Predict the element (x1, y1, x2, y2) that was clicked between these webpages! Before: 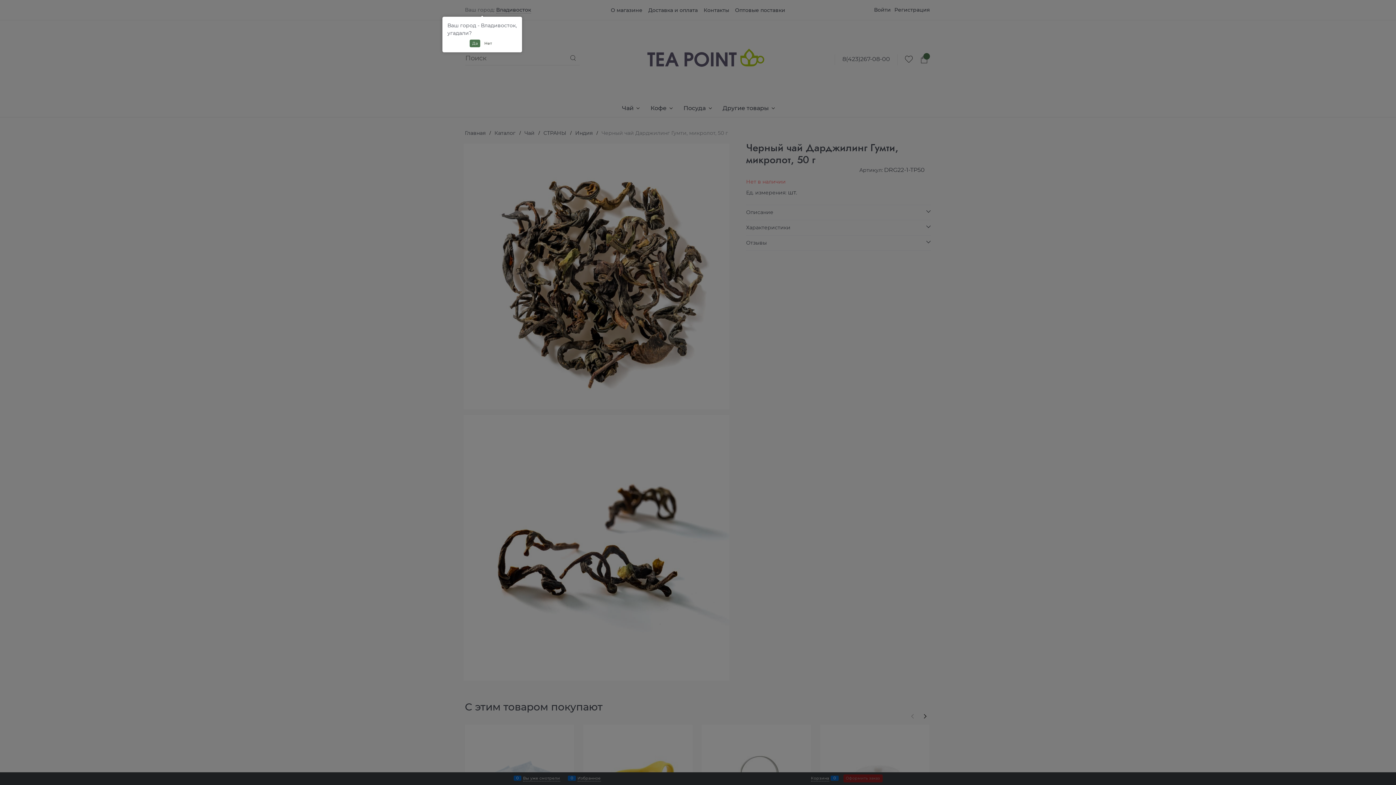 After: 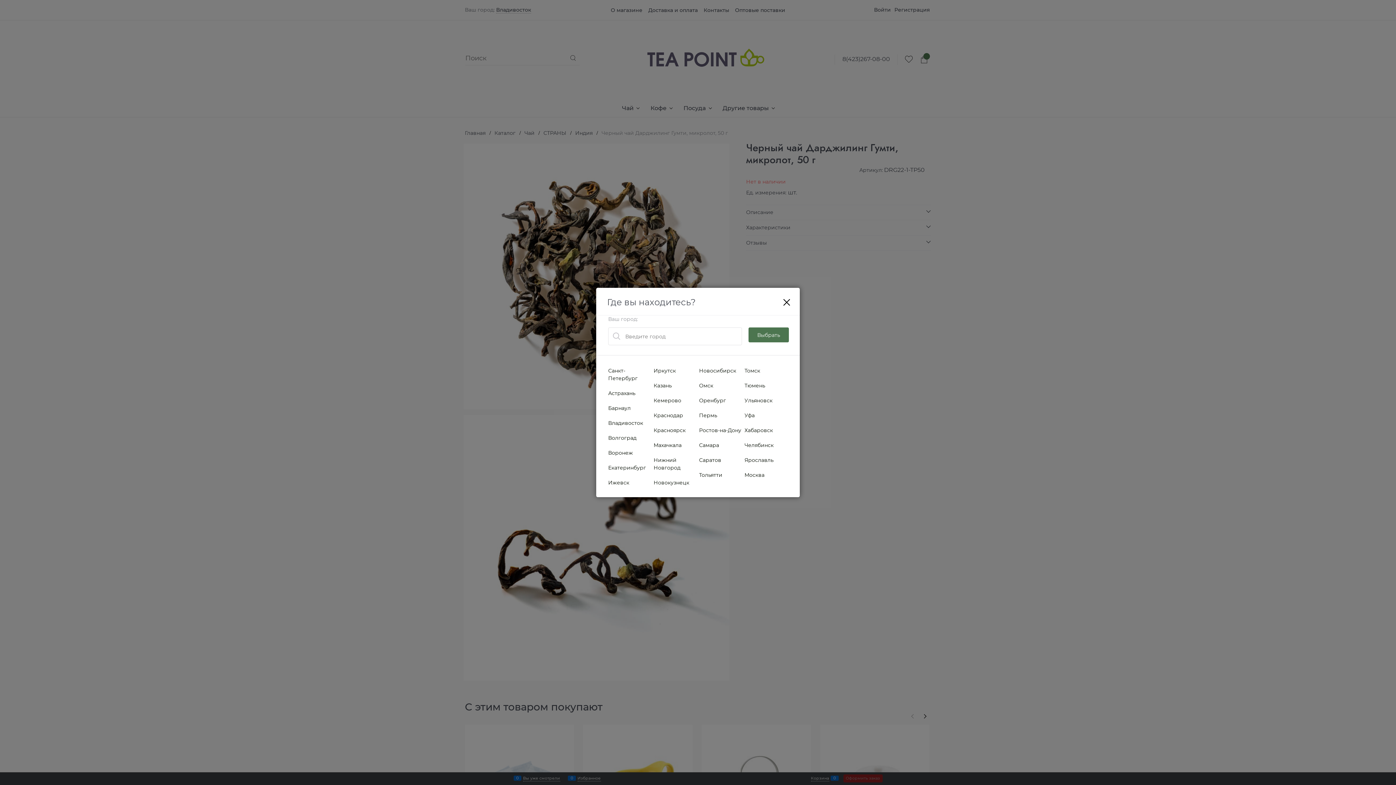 Action: bbox: (481, 39, 494, 47) label: Нет